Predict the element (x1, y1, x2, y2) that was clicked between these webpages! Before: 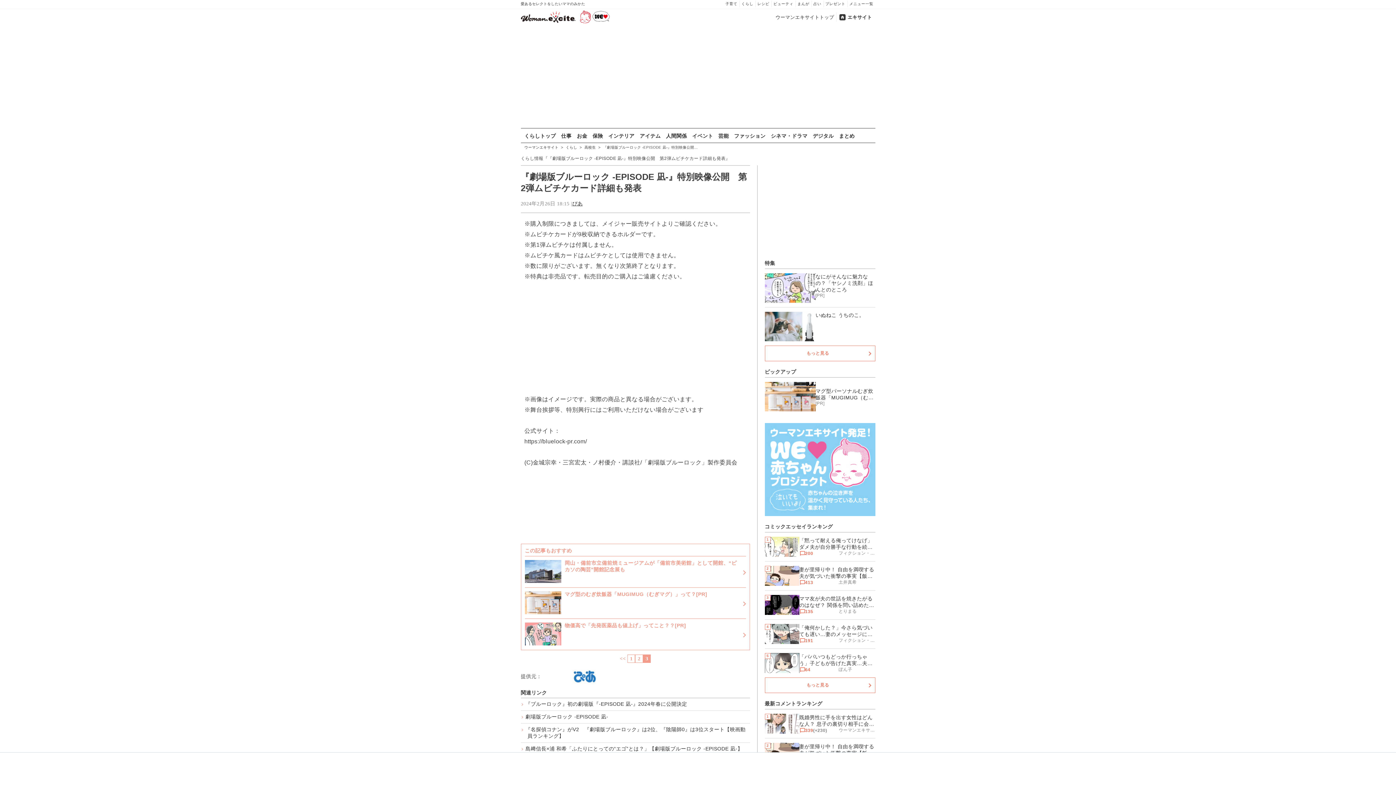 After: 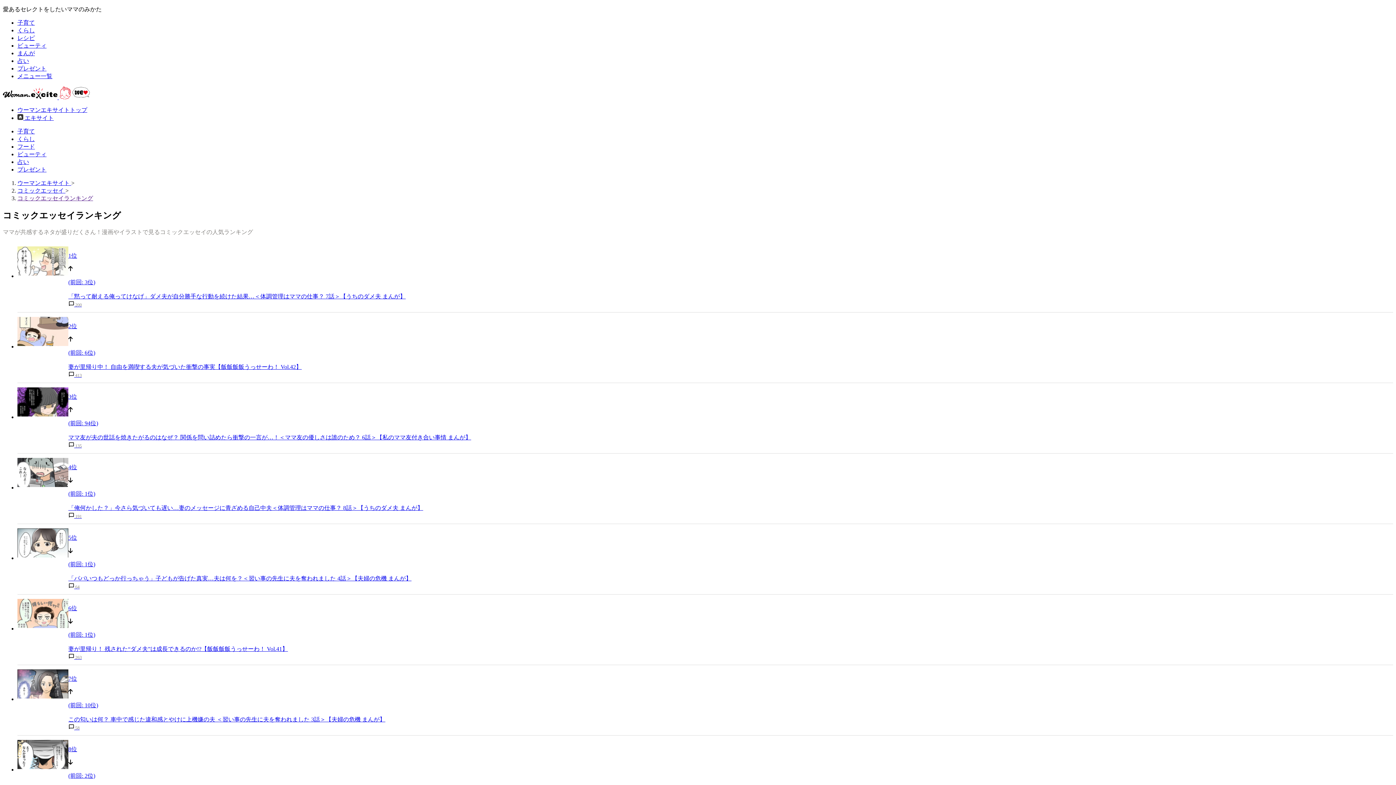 Action: bbox: (764, 677, 875, 693) label: もっと見る